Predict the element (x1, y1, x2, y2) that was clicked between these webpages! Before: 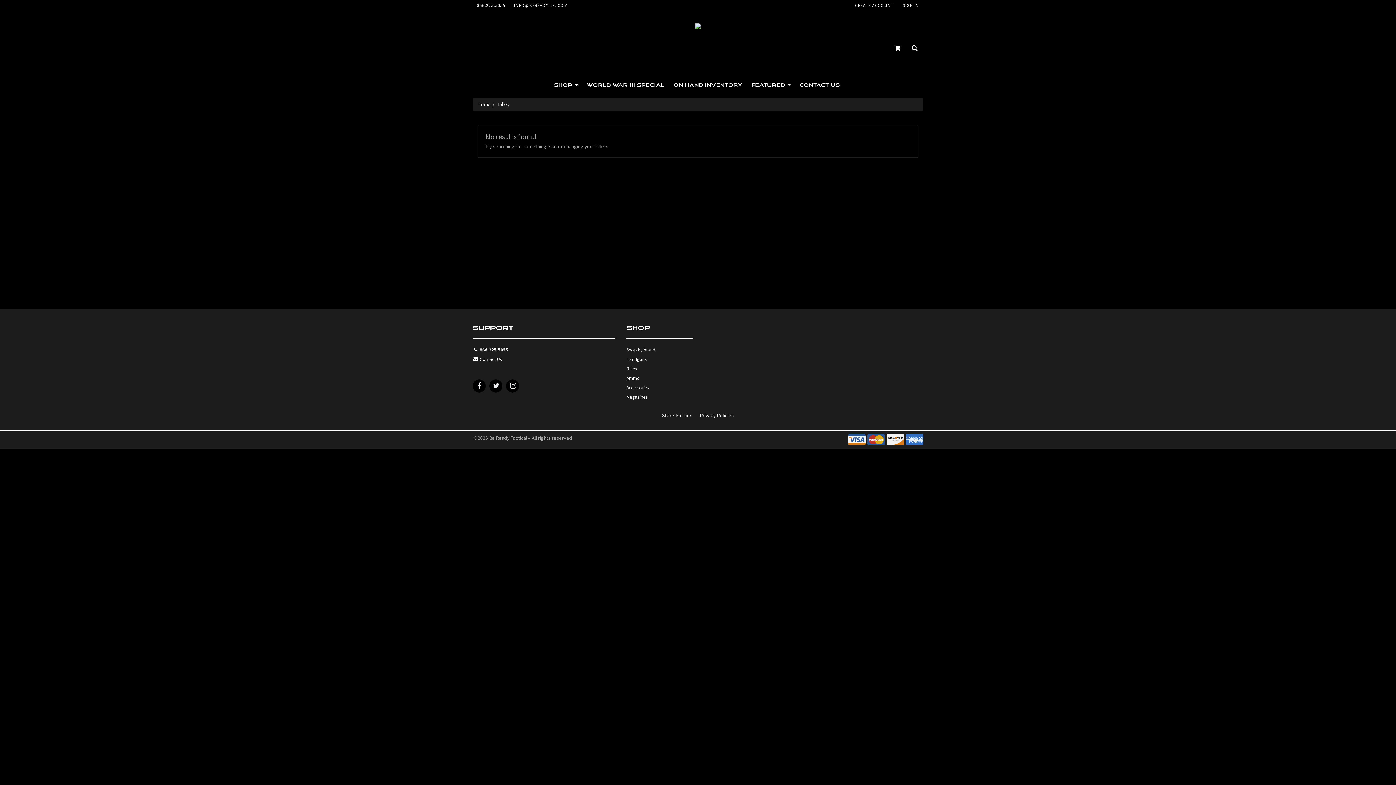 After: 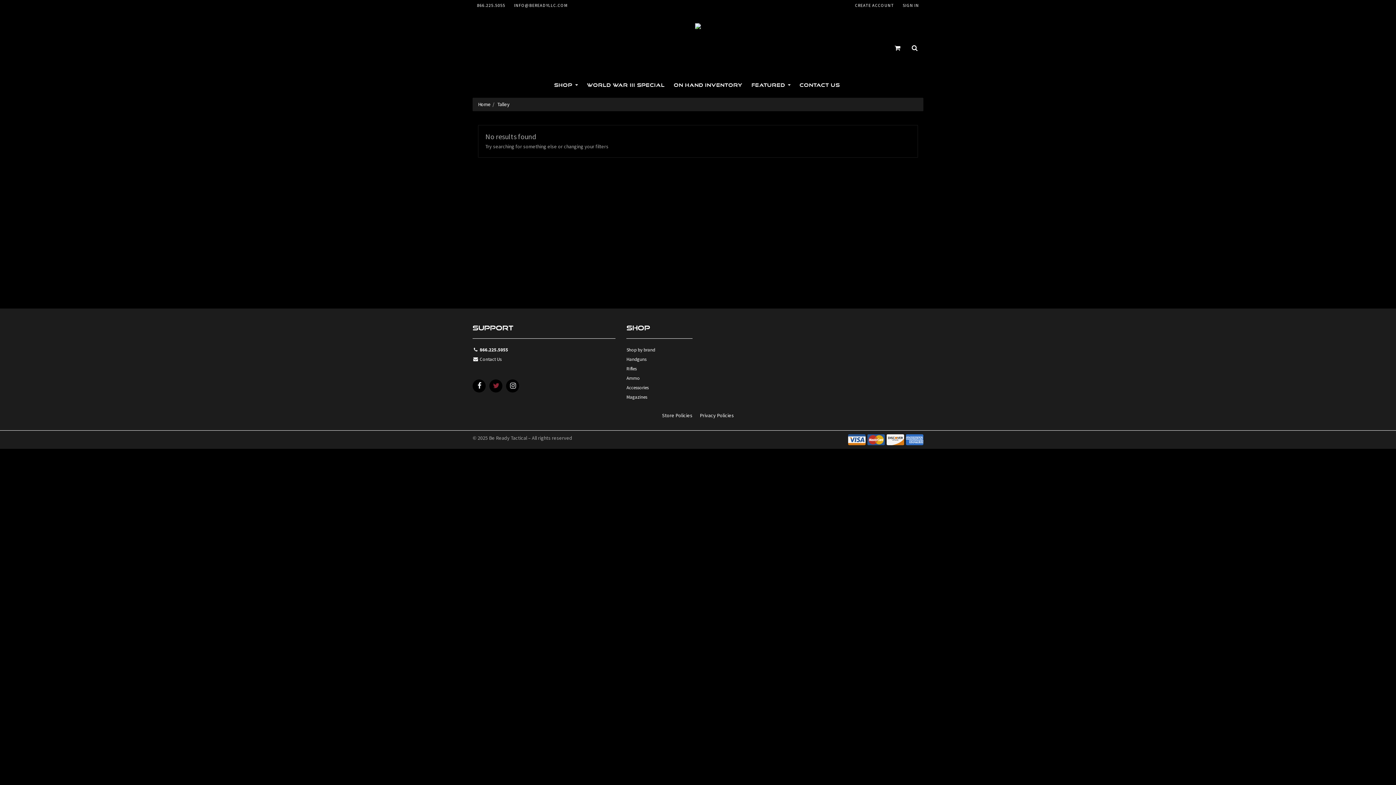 Action: bbox: (489, 379, 502, 395)